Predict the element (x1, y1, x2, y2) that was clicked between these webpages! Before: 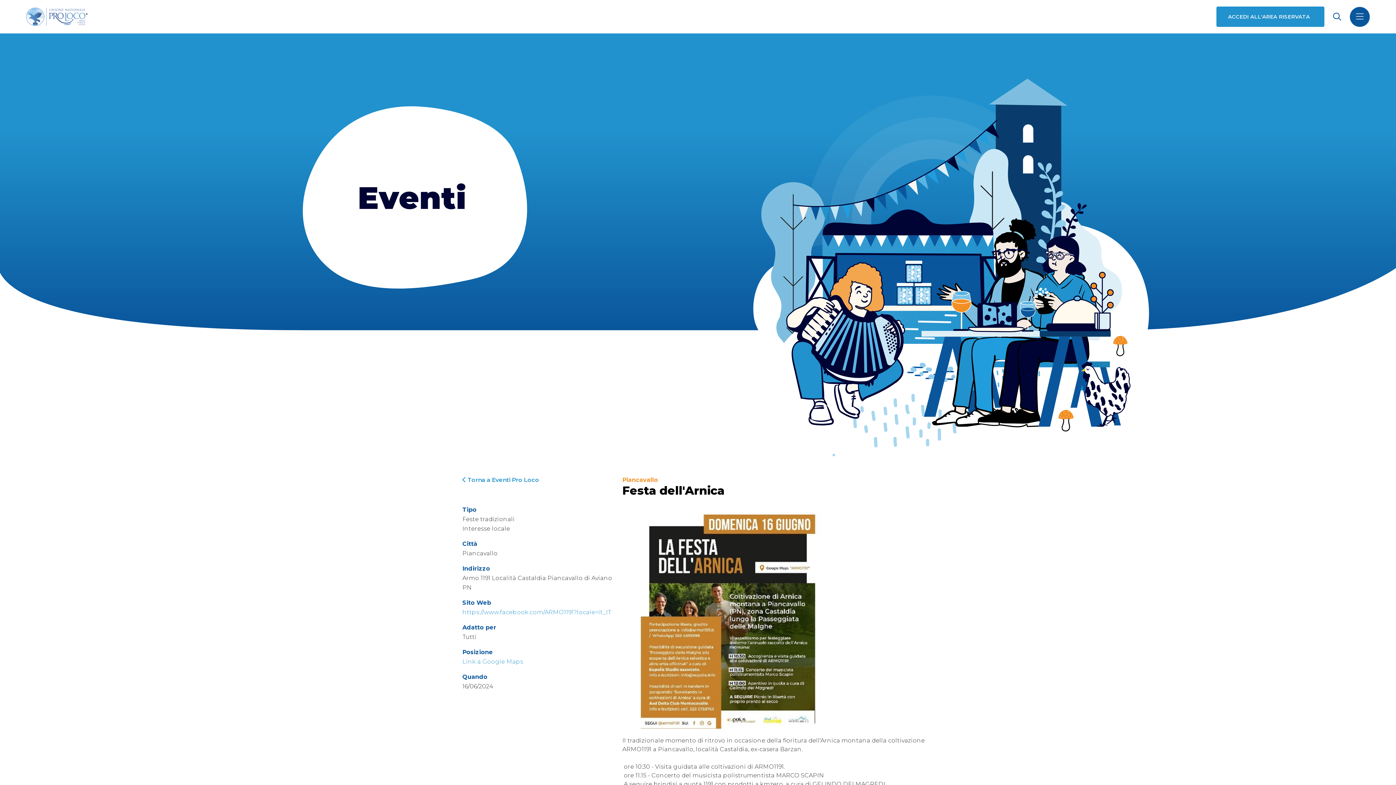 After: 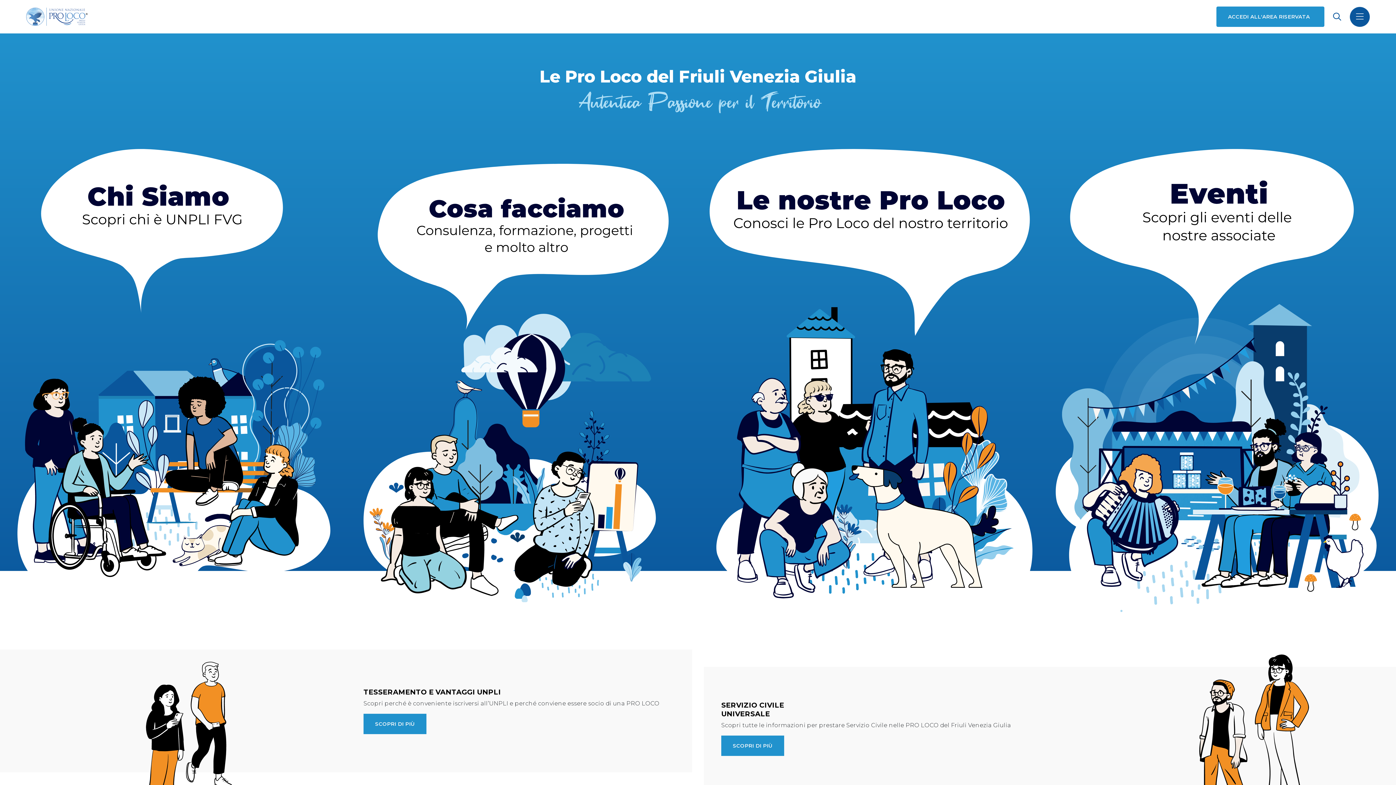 Action: bbox: (26, 5, 87, 27)